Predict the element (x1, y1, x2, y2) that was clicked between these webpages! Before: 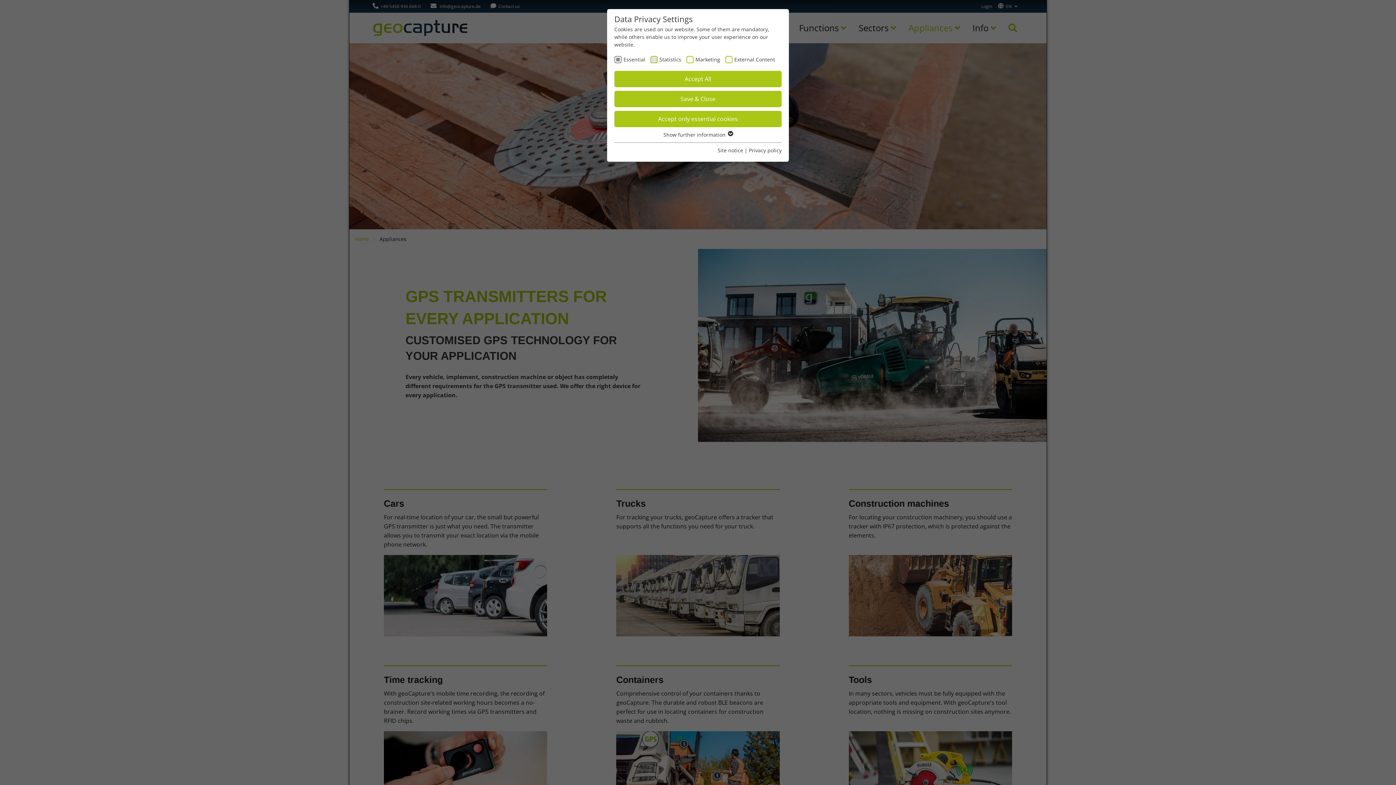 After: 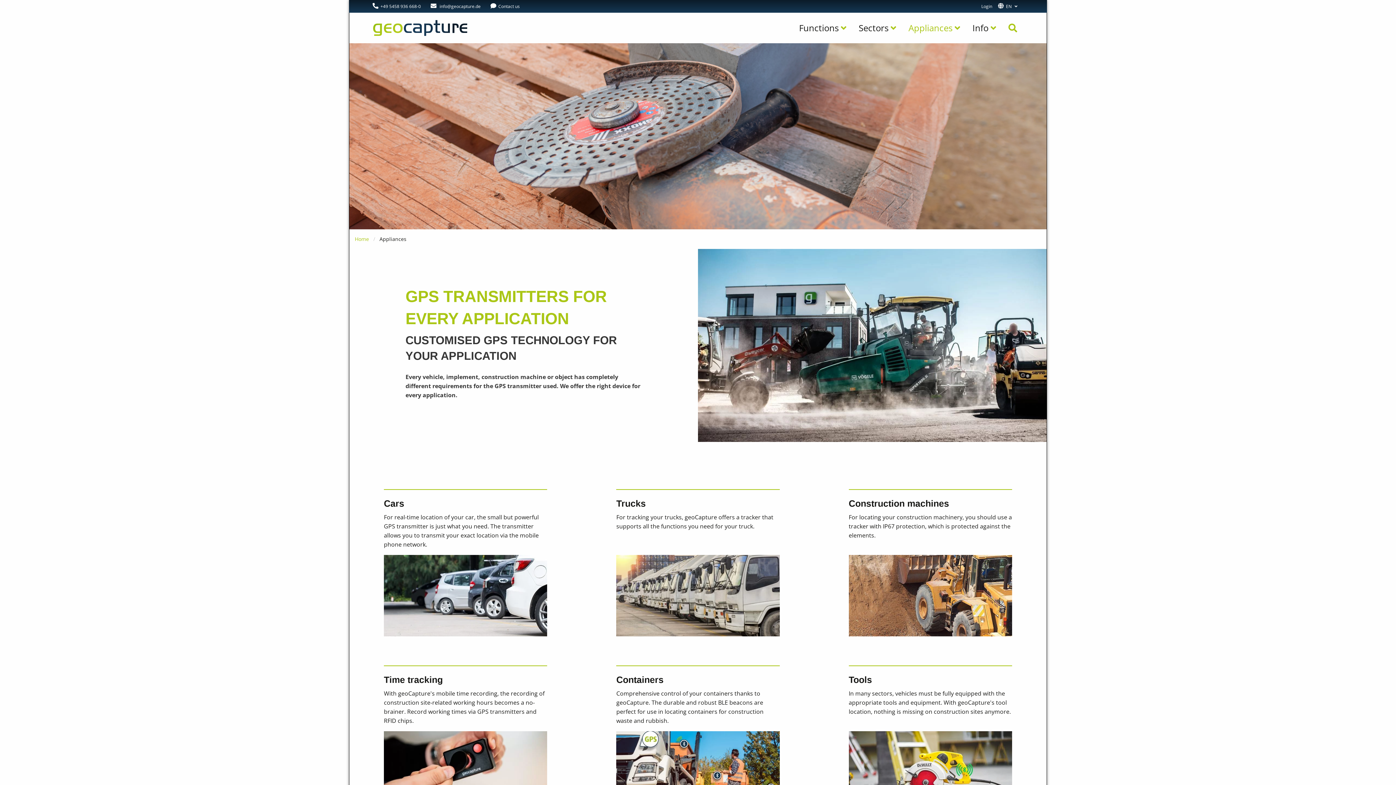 Action: bbox: (614, 91, 781, 107) label: Save & Close